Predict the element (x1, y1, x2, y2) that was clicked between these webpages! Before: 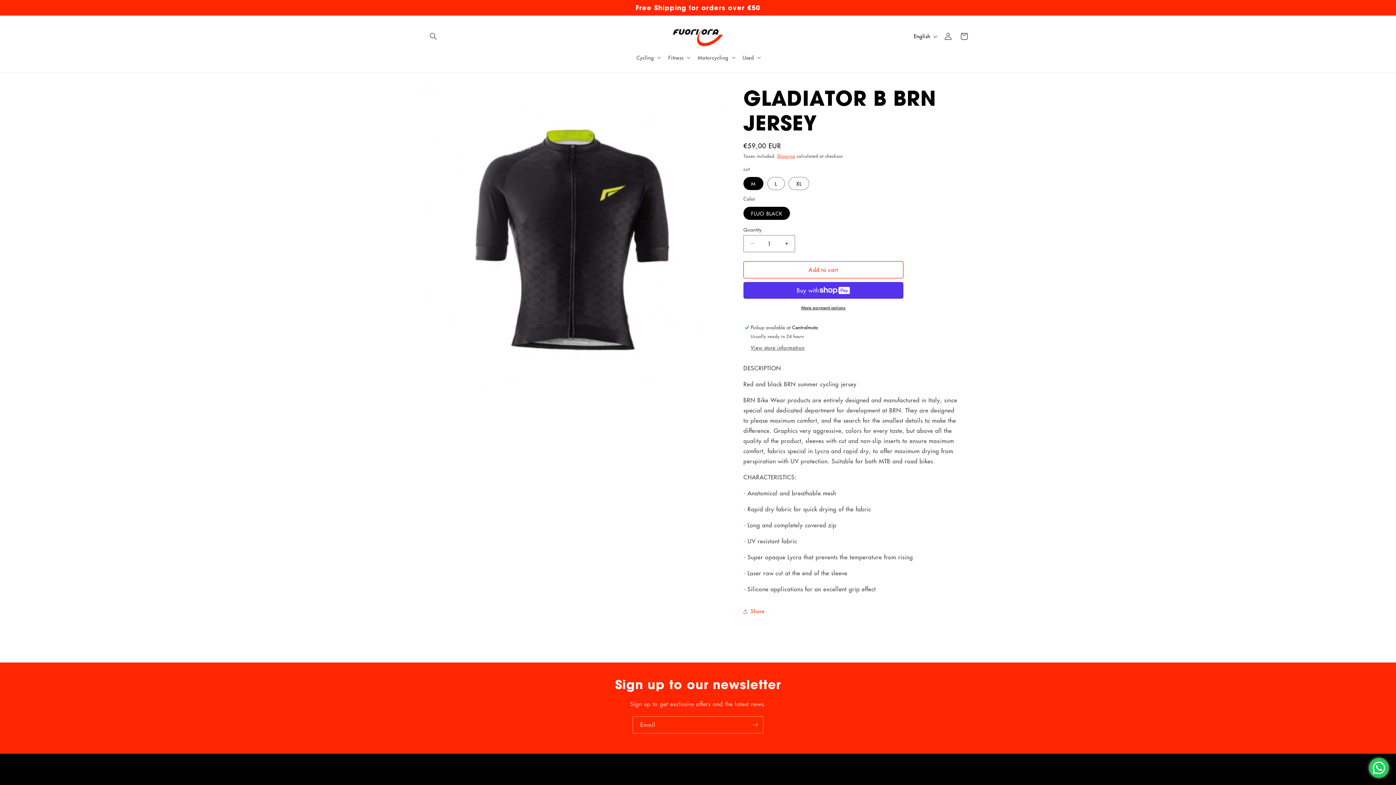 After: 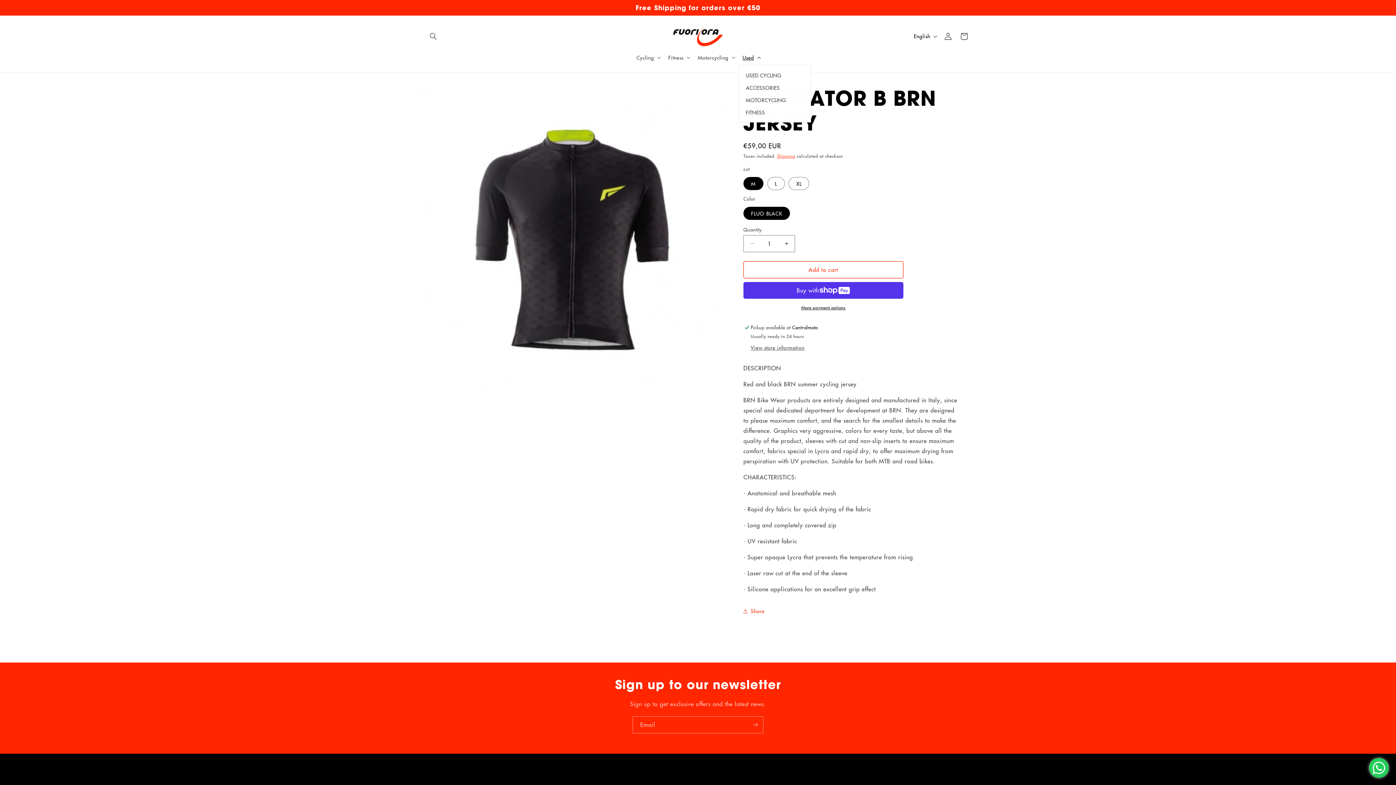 Action: bbox: (738, 49, 764, 64) label: Used